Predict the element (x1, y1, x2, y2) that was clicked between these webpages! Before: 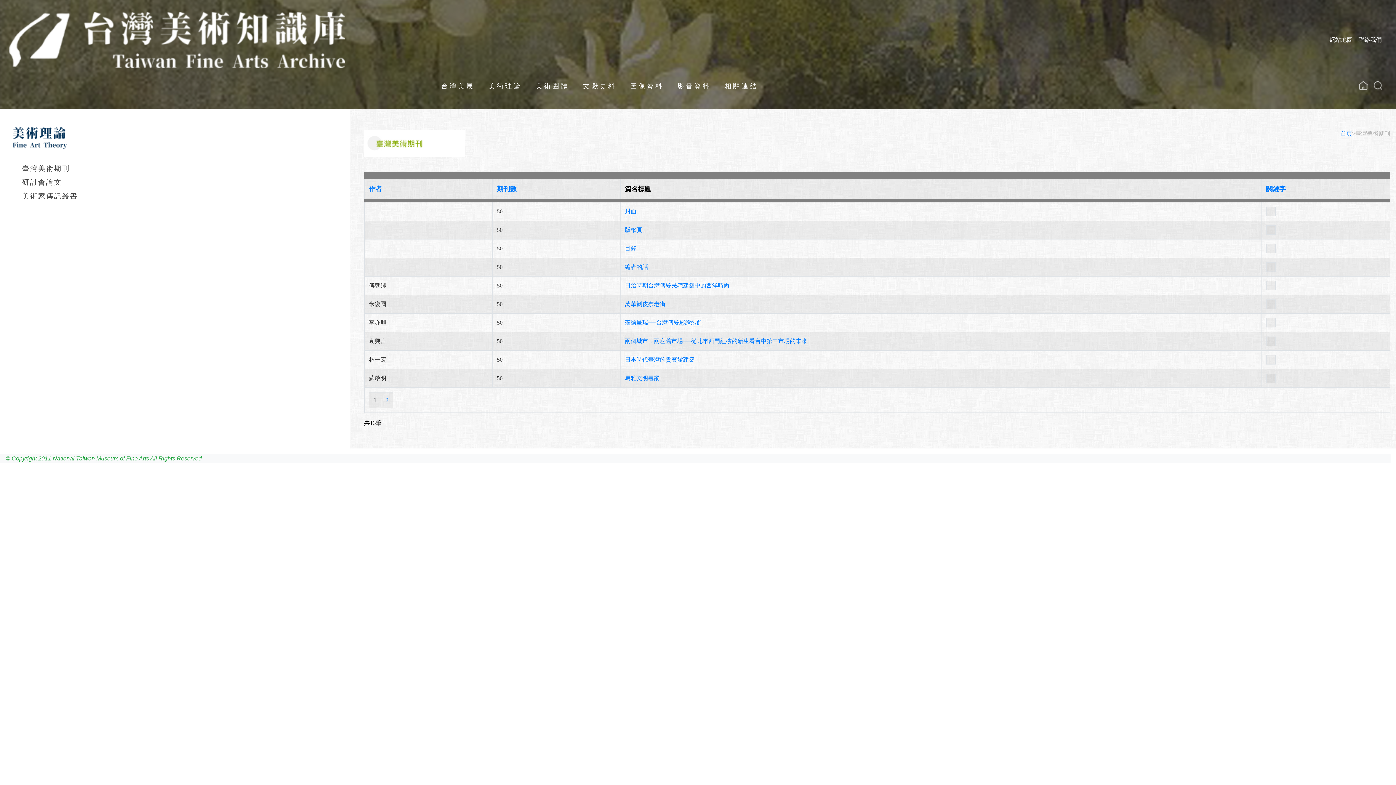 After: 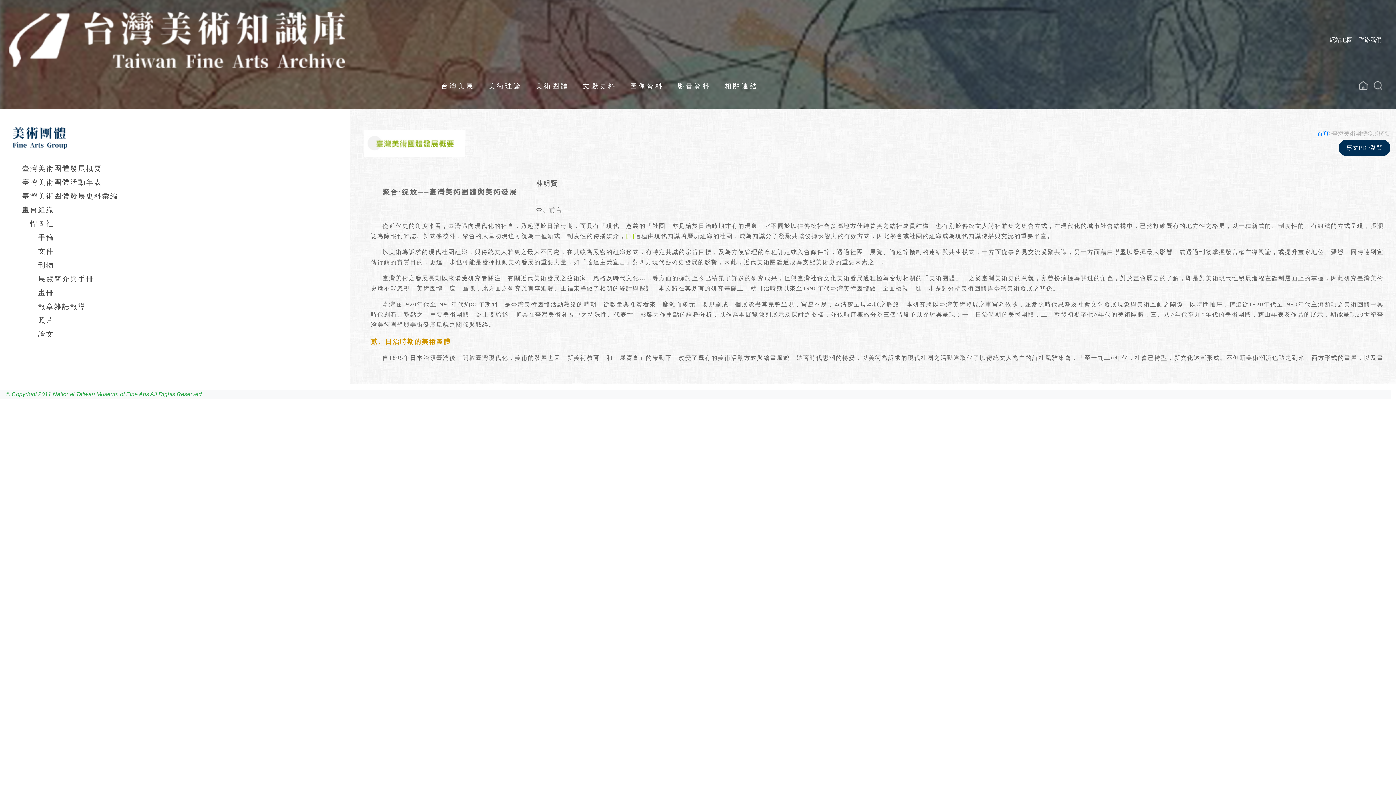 Action: label: 美術團體 bbox: (535, 81, 572, 90)